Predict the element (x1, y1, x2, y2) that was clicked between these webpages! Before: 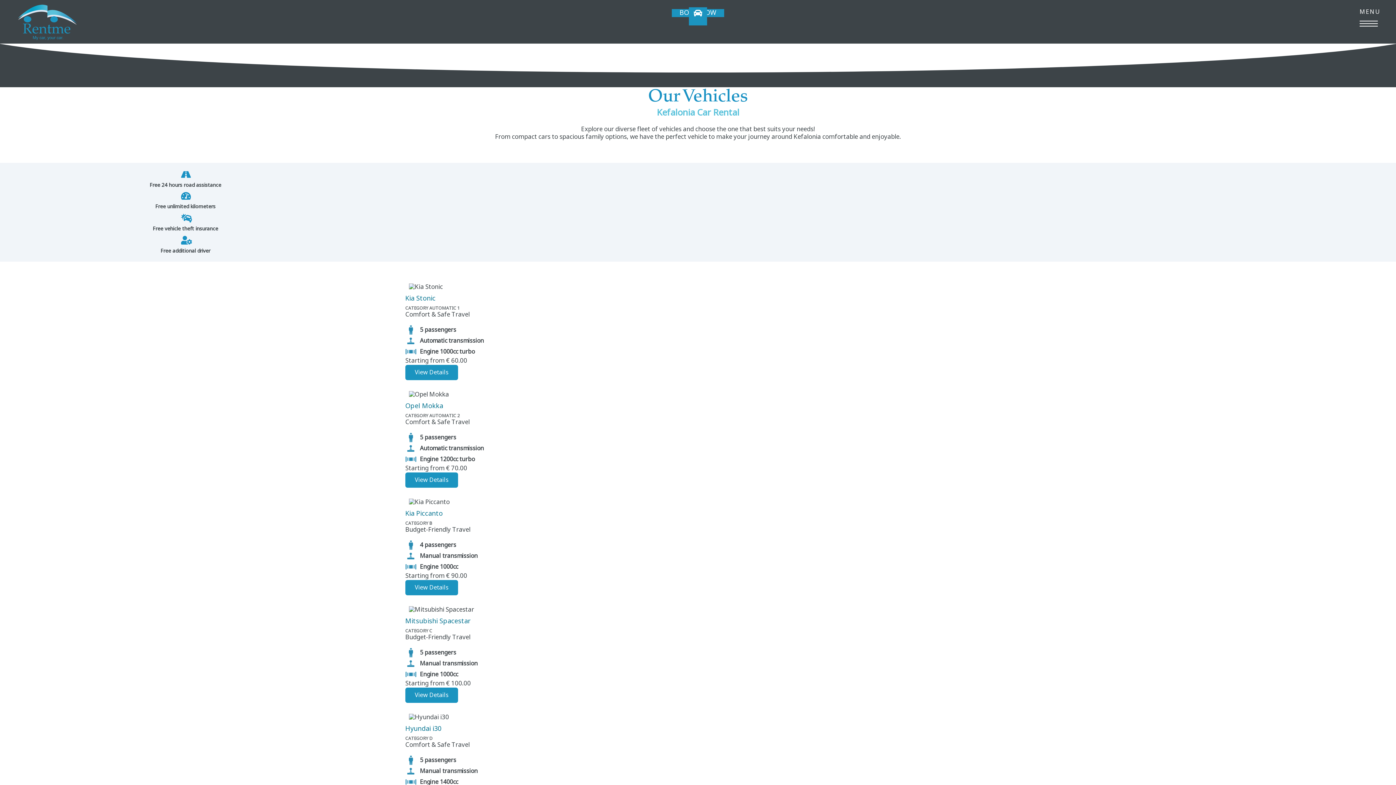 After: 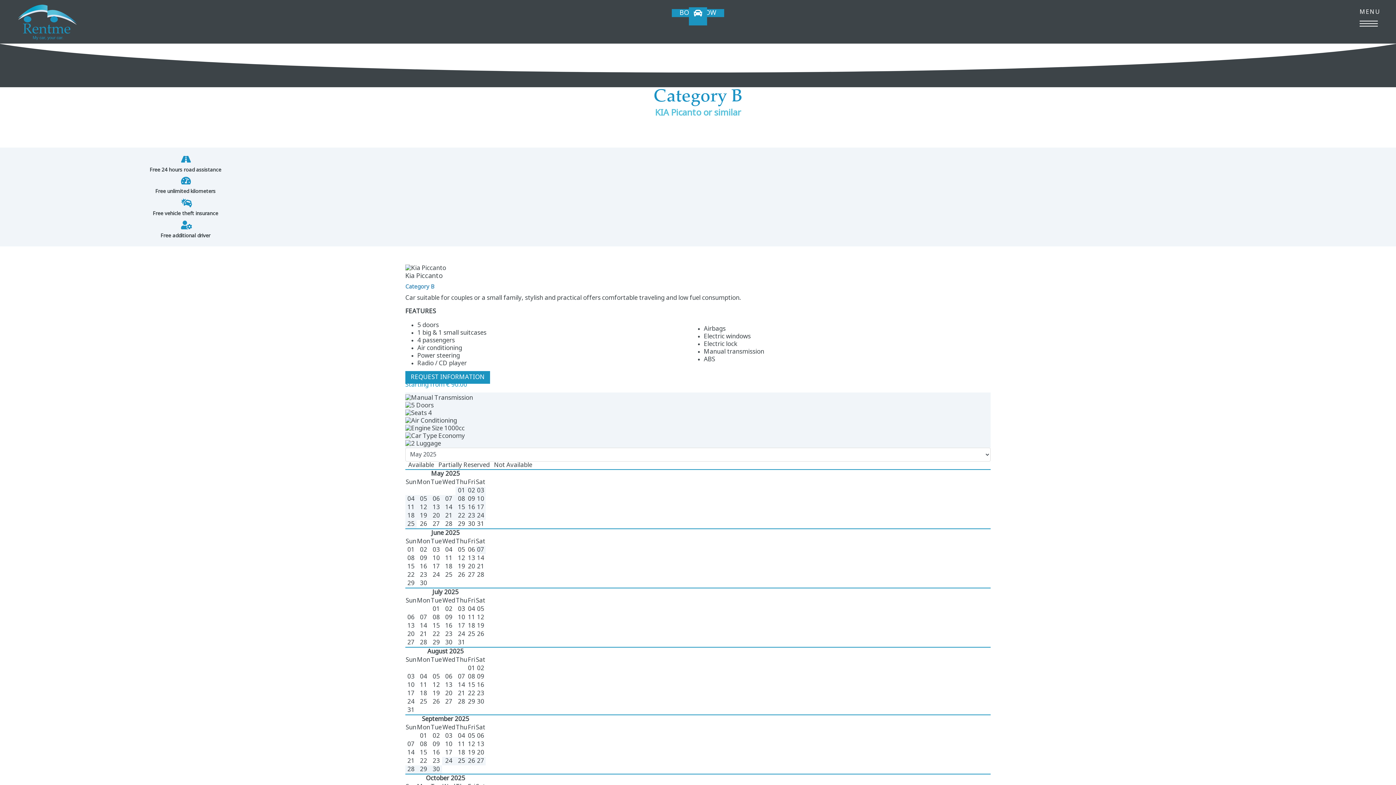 Action: bbox: (405, 580, 458, 595) label: View Details